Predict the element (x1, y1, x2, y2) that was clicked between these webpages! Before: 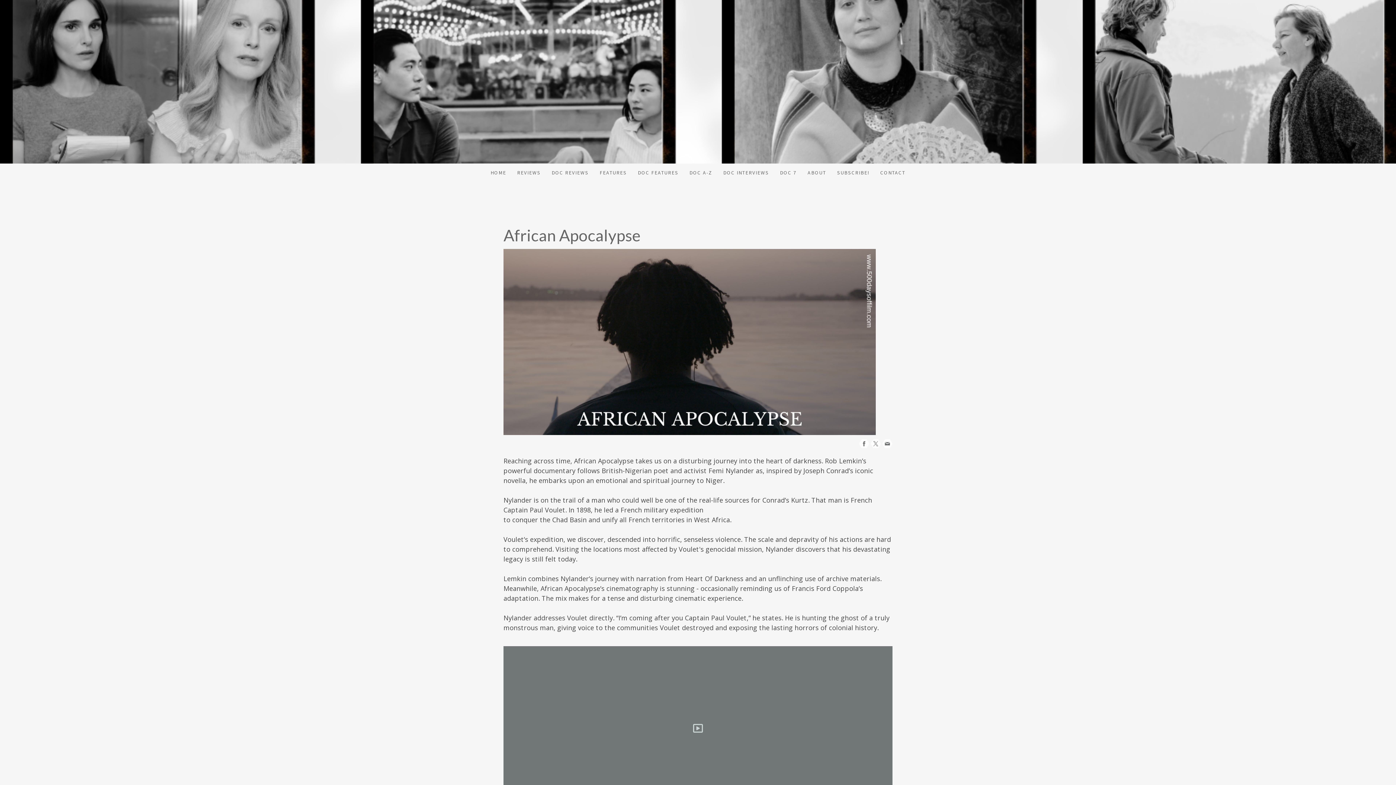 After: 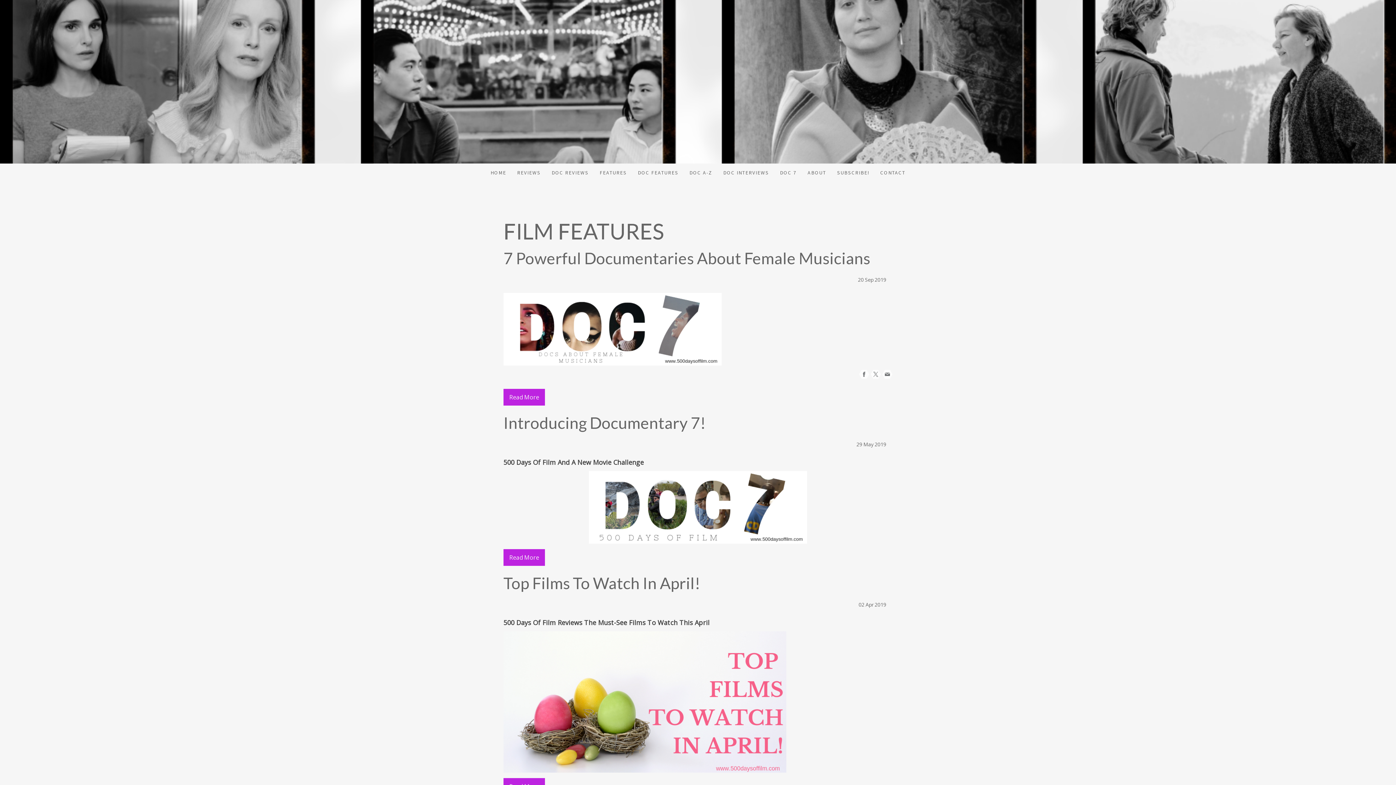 Action: bbox: (594, 163, 632, 181) label: FEATURES